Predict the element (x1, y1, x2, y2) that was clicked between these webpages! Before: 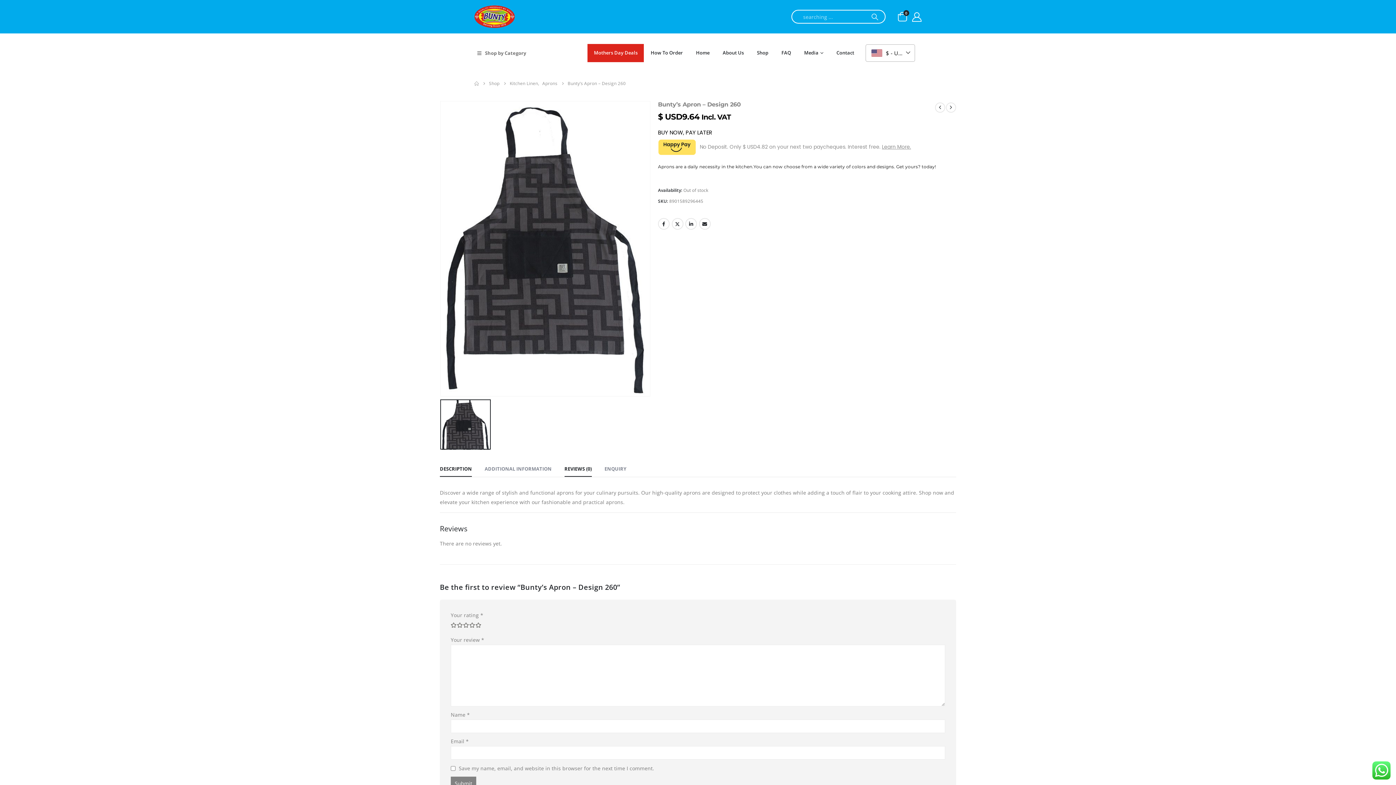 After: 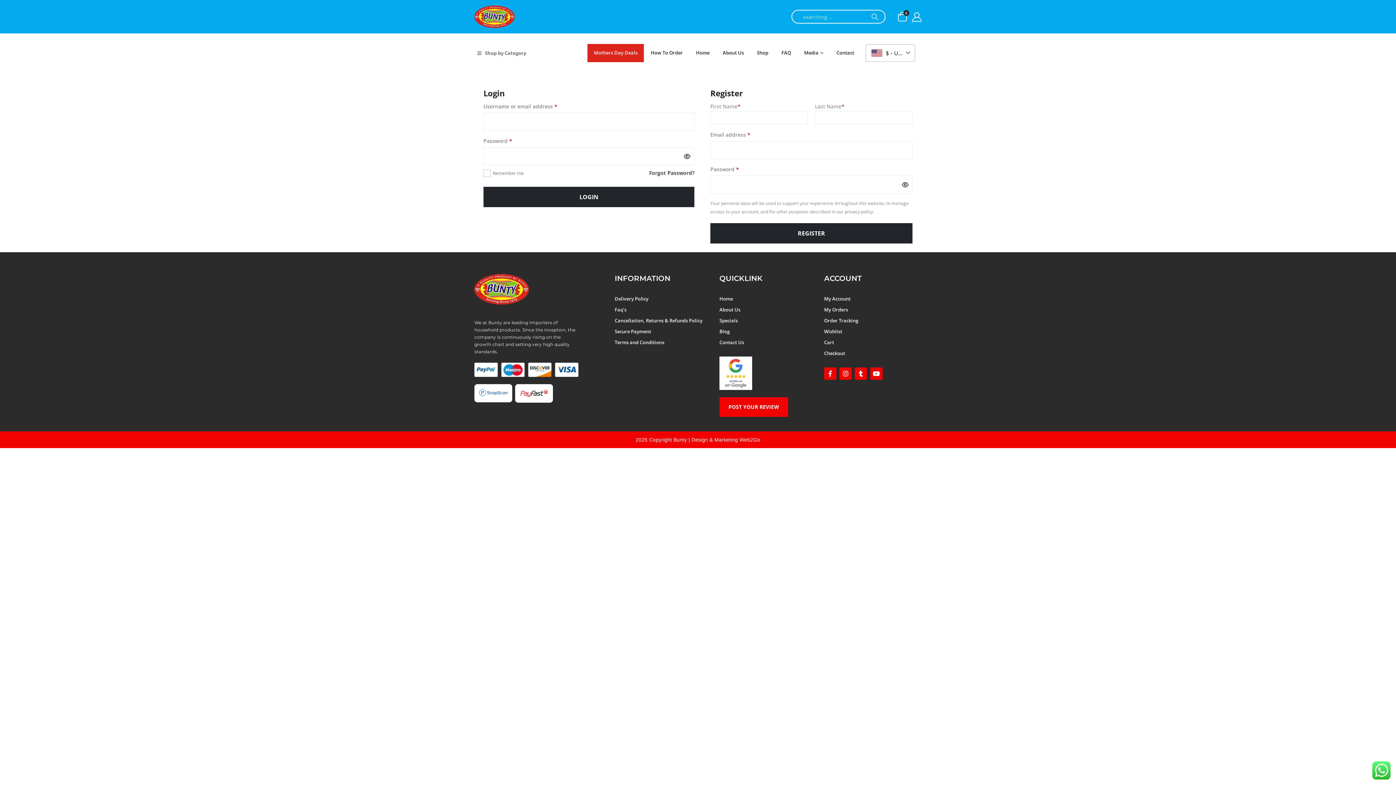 Action: bbox: (912, 11, 921, 21)